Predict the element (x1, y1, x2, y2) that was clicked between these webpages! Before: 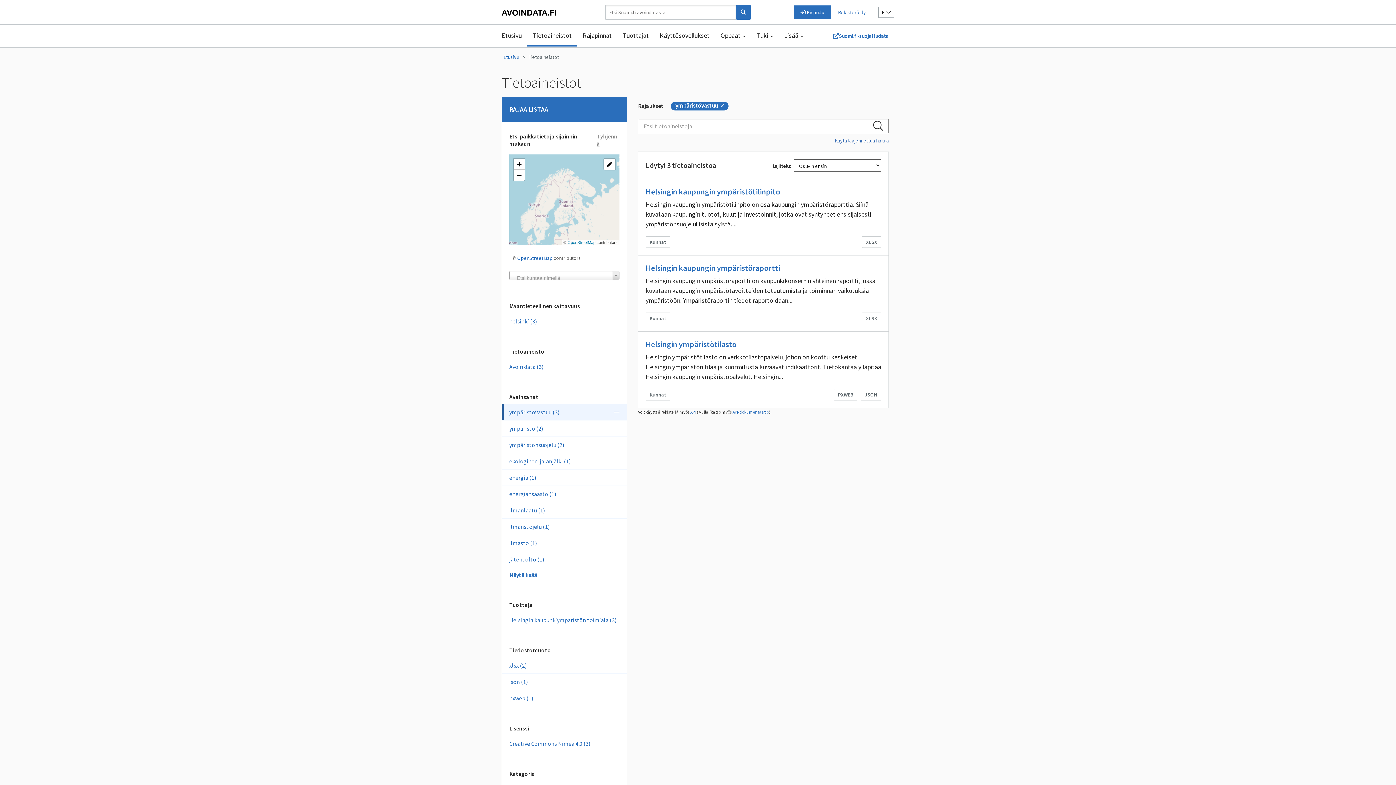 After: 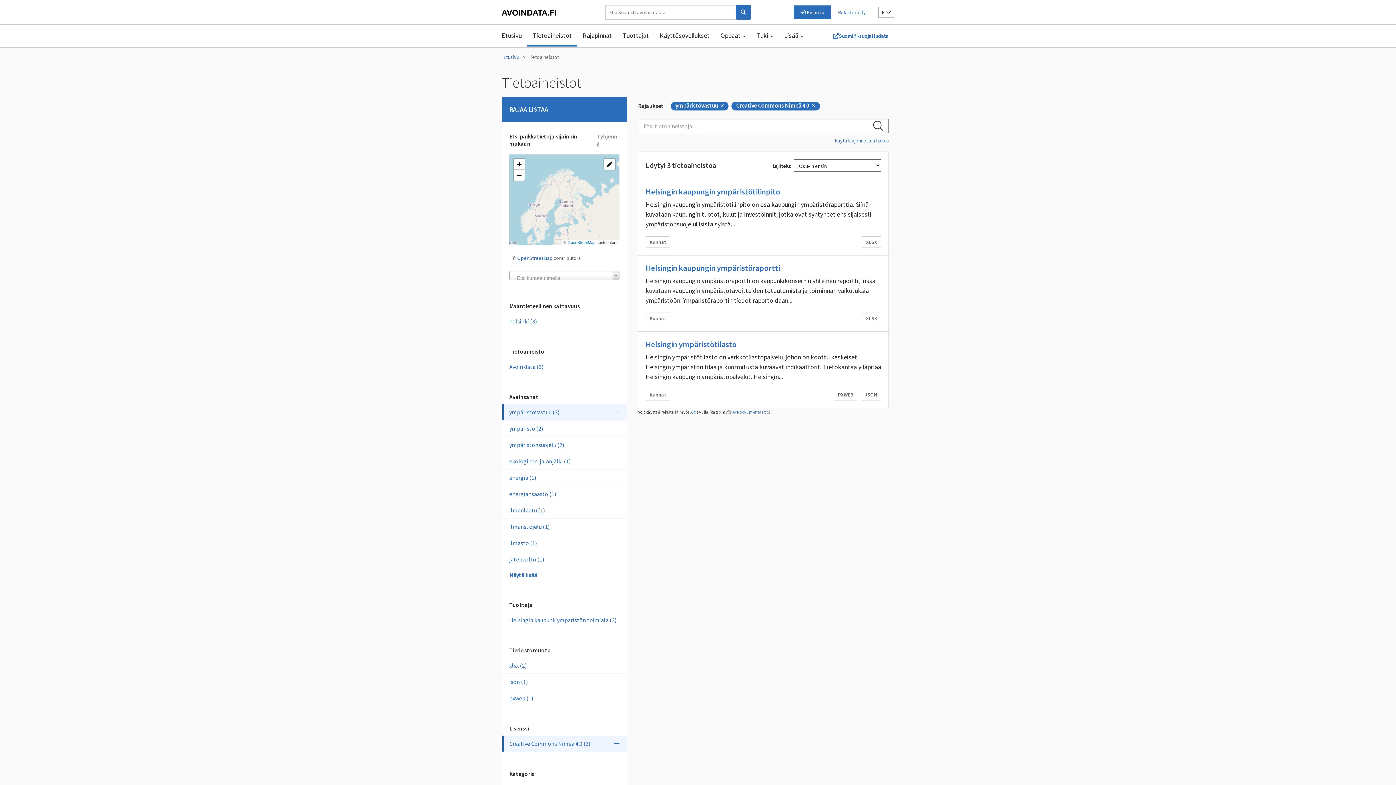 Action: bbox: (502, 736, 626, 752) label: Creative Commons Nimeä 4.0 (3)